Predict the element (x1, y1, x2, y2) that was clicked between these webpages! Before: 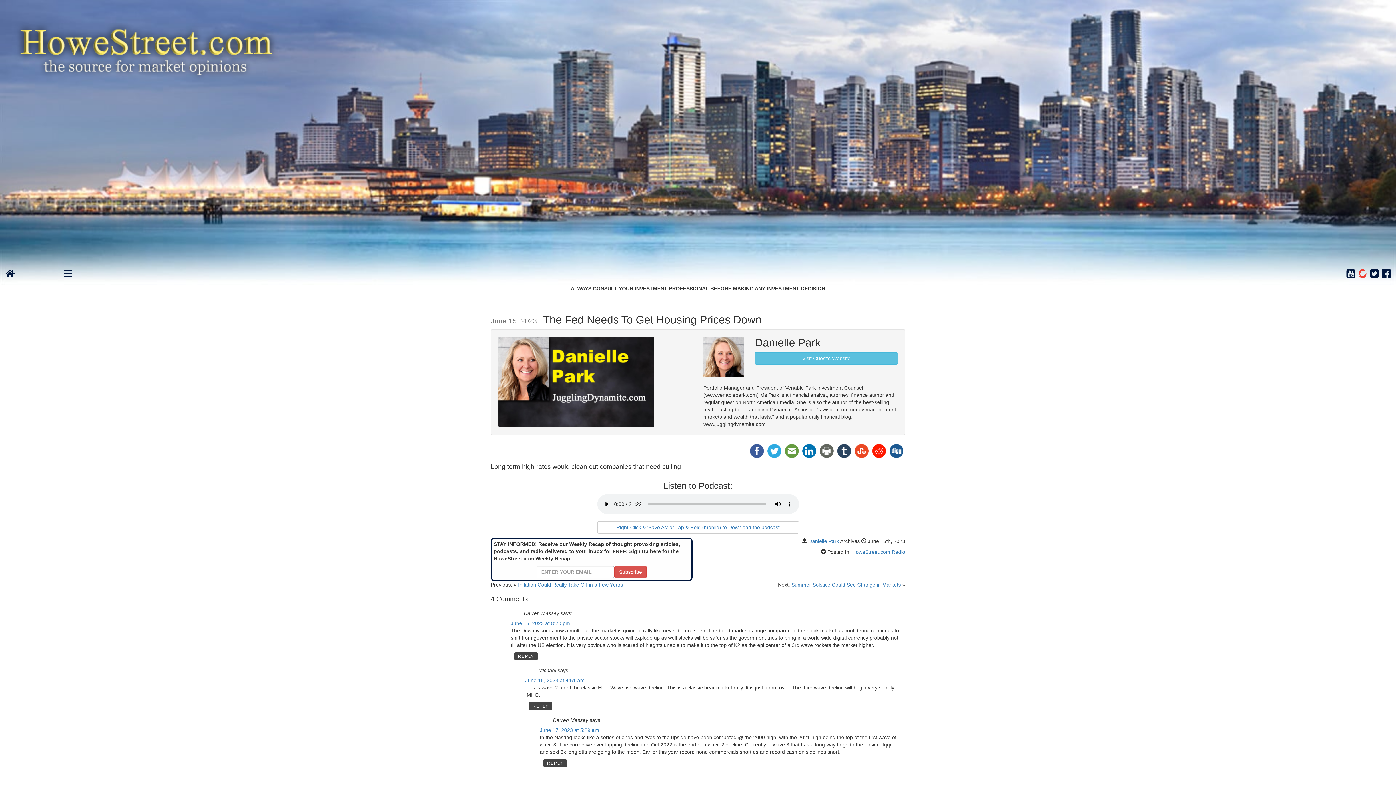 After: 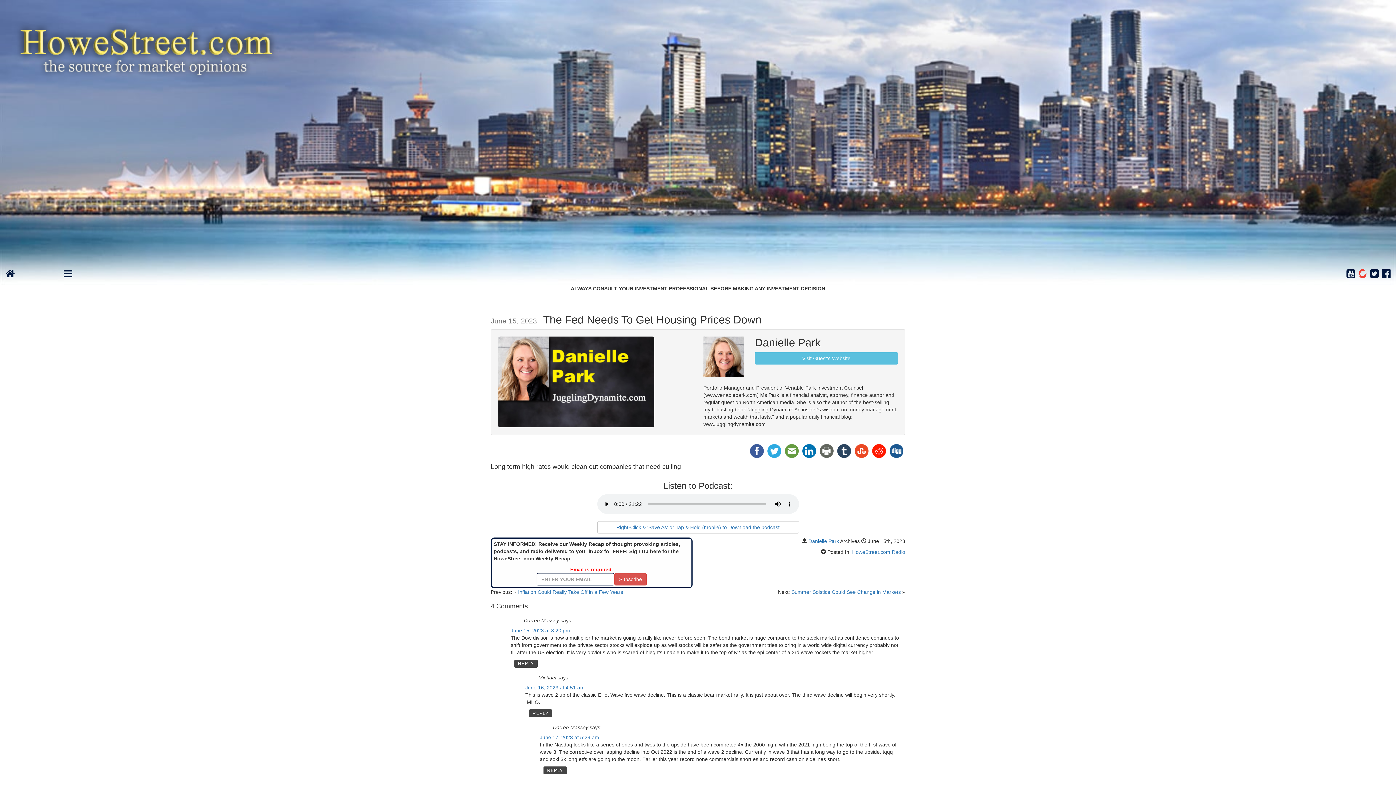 Action: label: Subscribe bbox: (614, 566, 646, 578)